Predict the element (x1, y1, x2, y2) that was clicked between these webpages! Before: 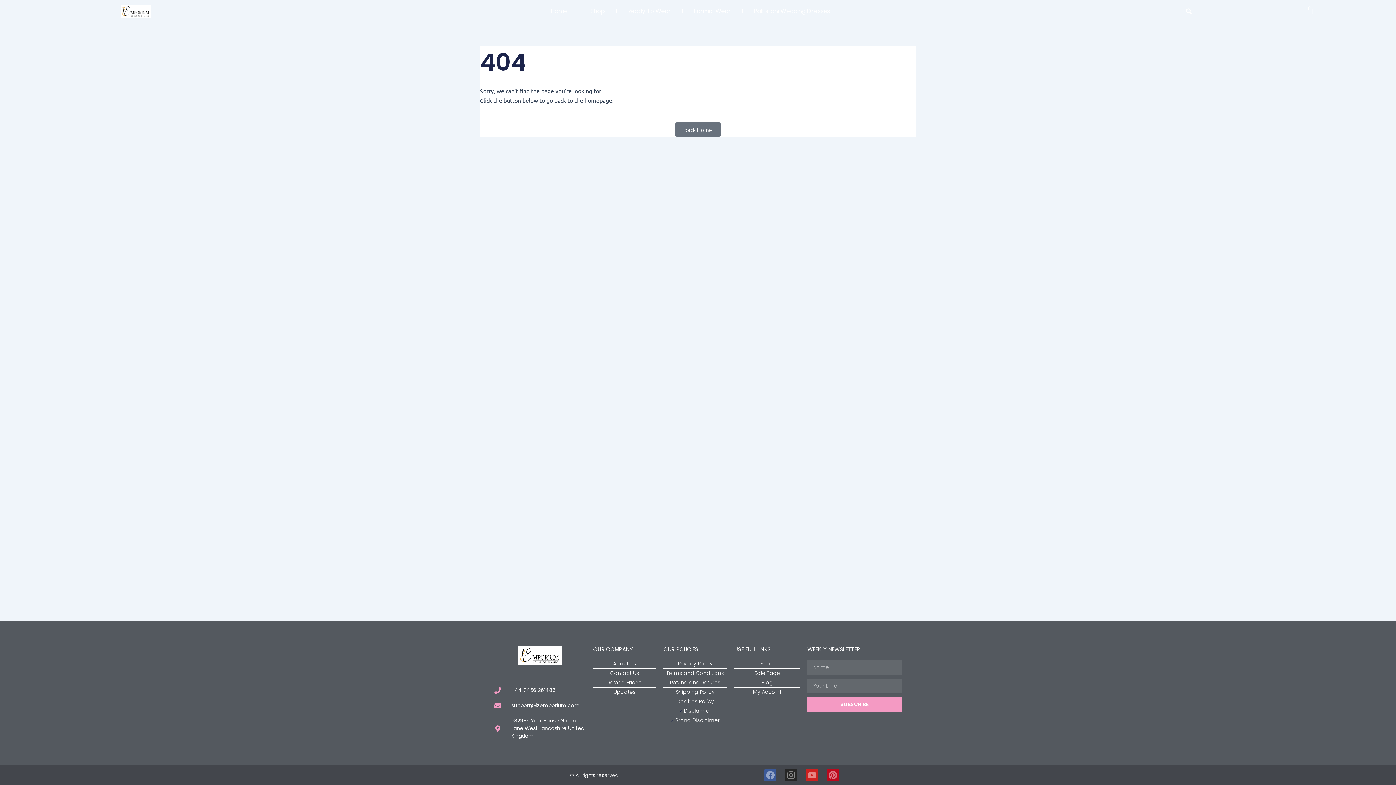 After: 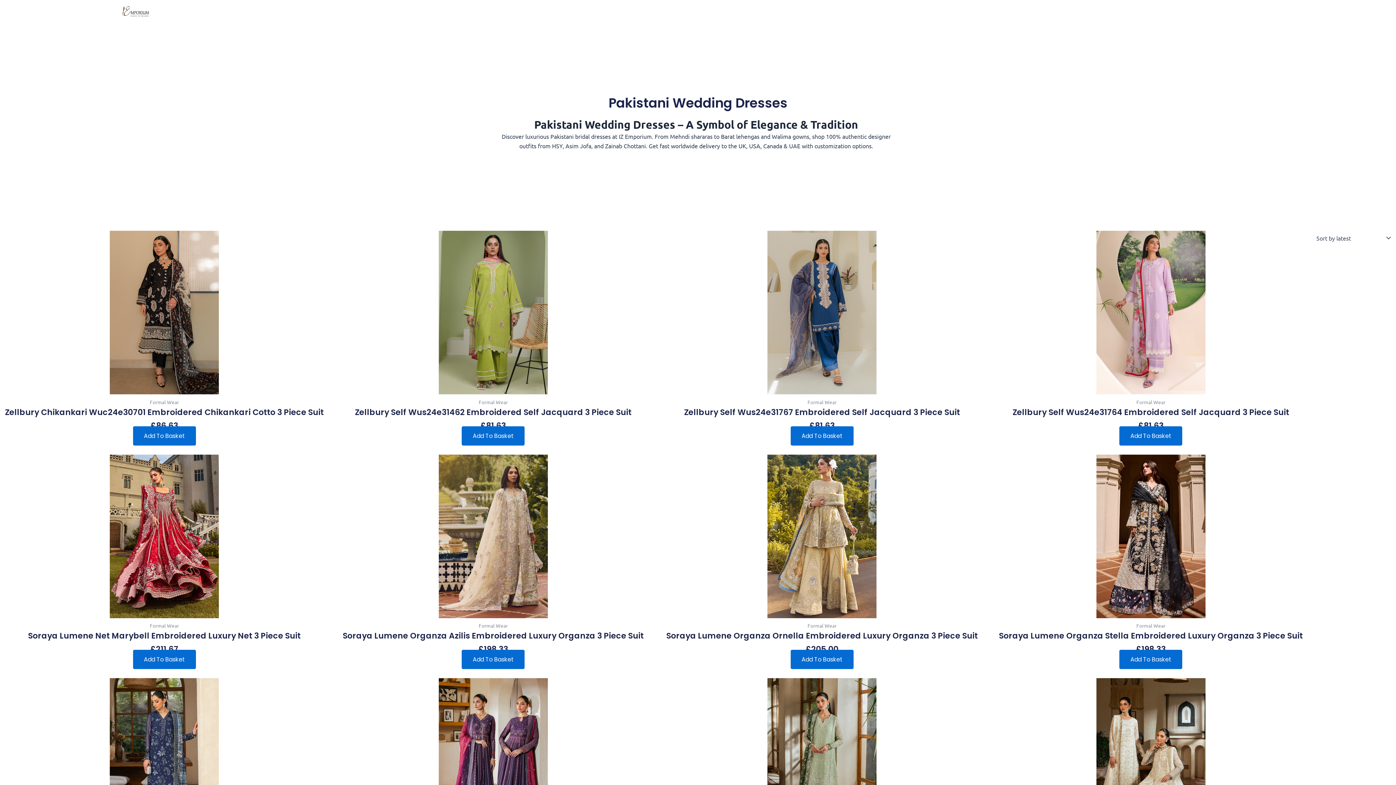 Action: label: Pakistani Wedding Dresses bbox: (753, 6, 830, 16)